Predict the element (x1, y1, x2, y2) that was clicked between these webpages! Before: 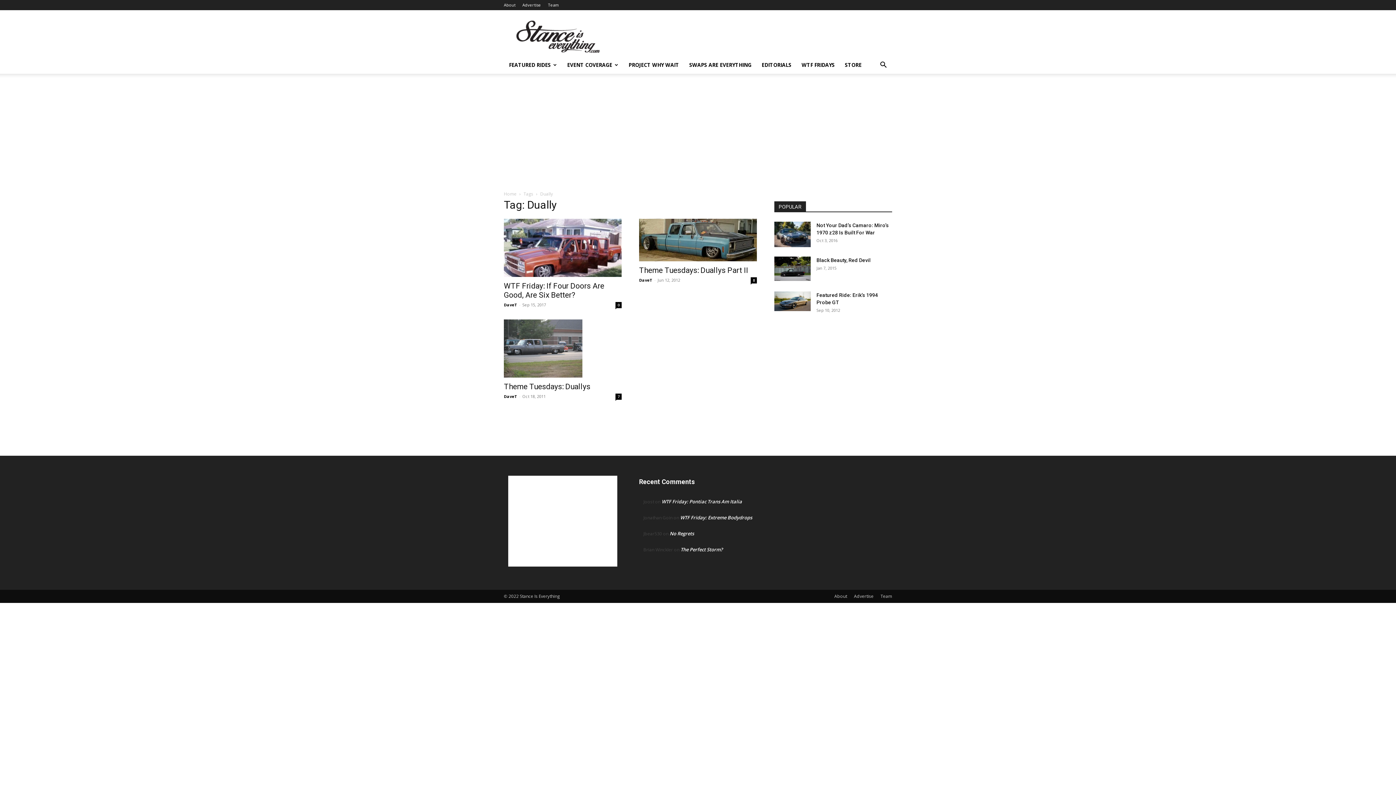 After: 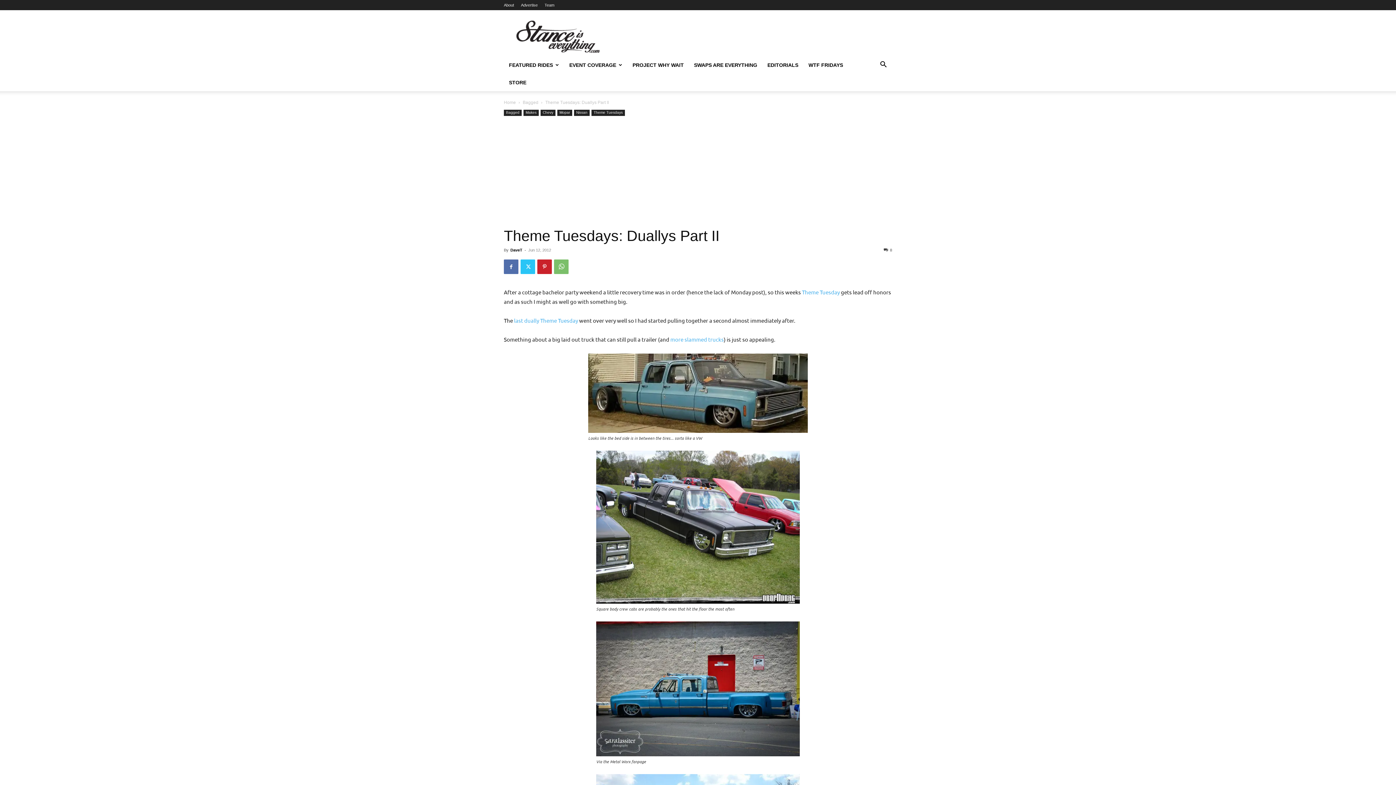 Action: bbox: (639, 218, 757, 261)